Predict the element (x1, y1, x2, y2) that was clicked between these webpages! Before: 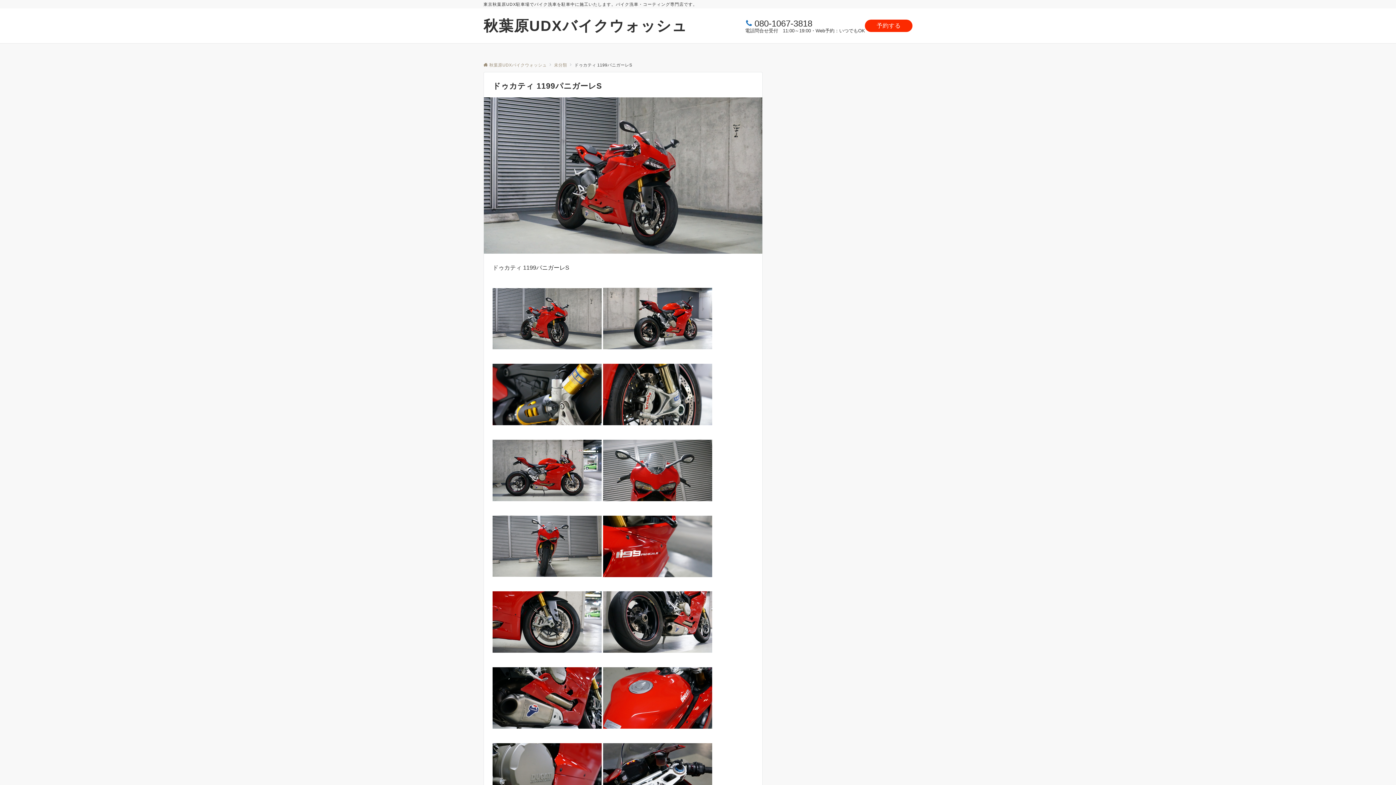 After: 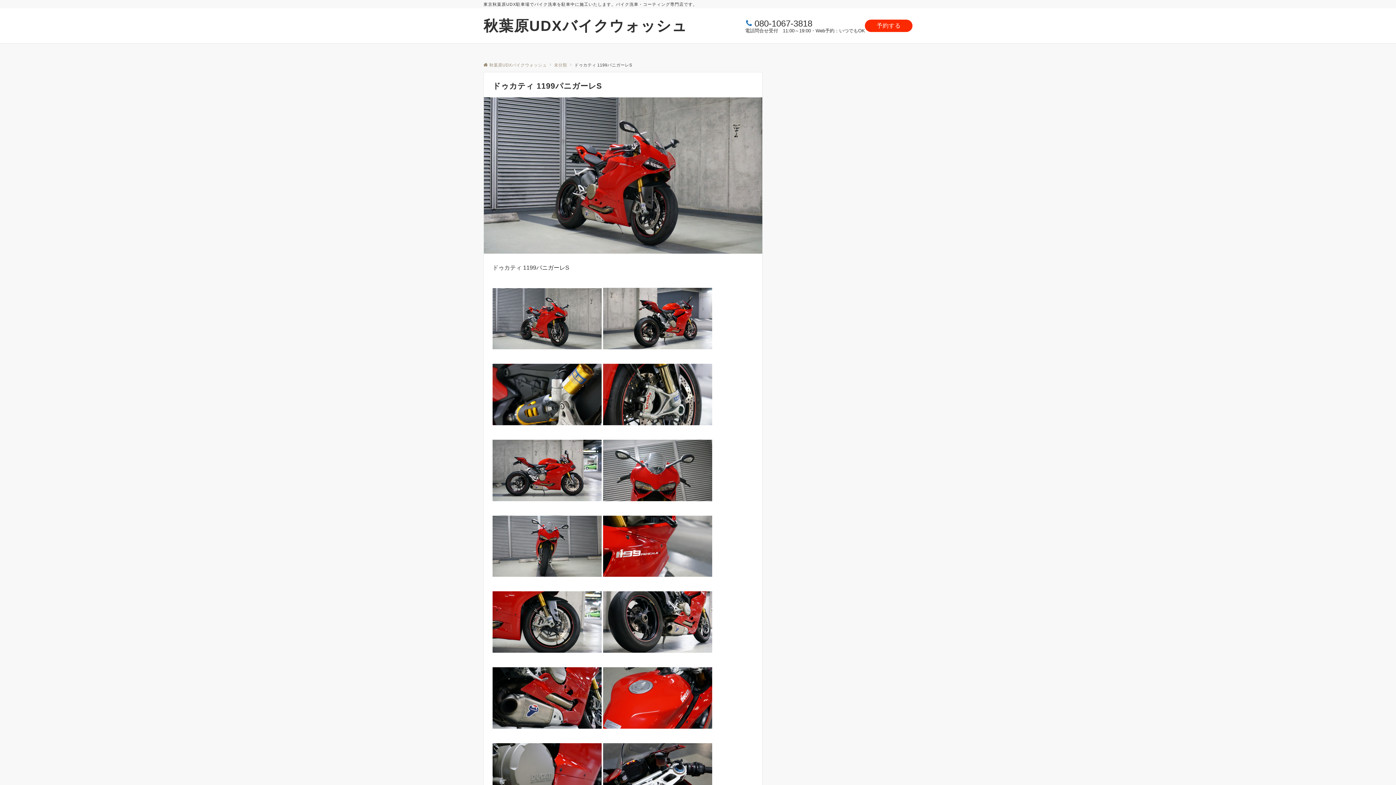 Action: bbox: (754, 18, 812, 28) label: 080-1067-3818